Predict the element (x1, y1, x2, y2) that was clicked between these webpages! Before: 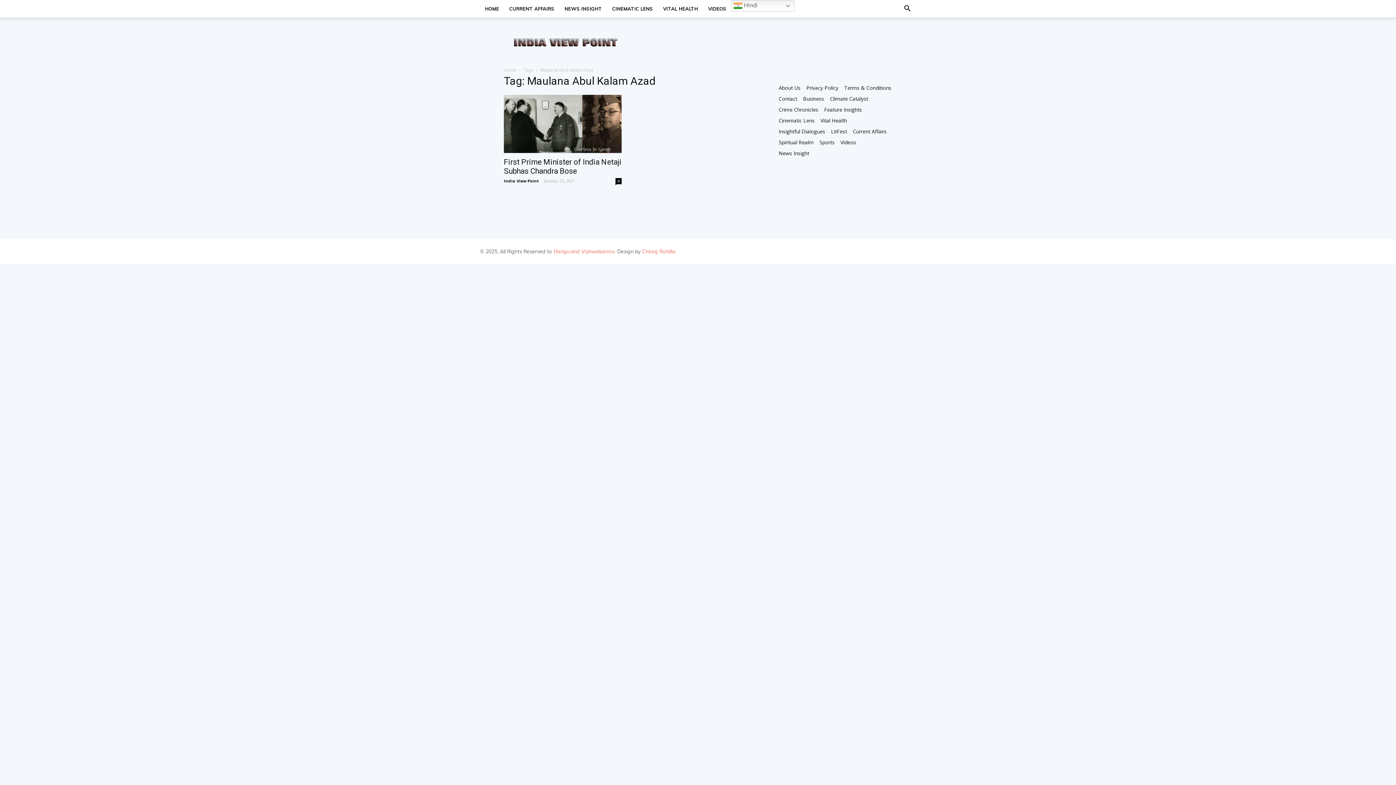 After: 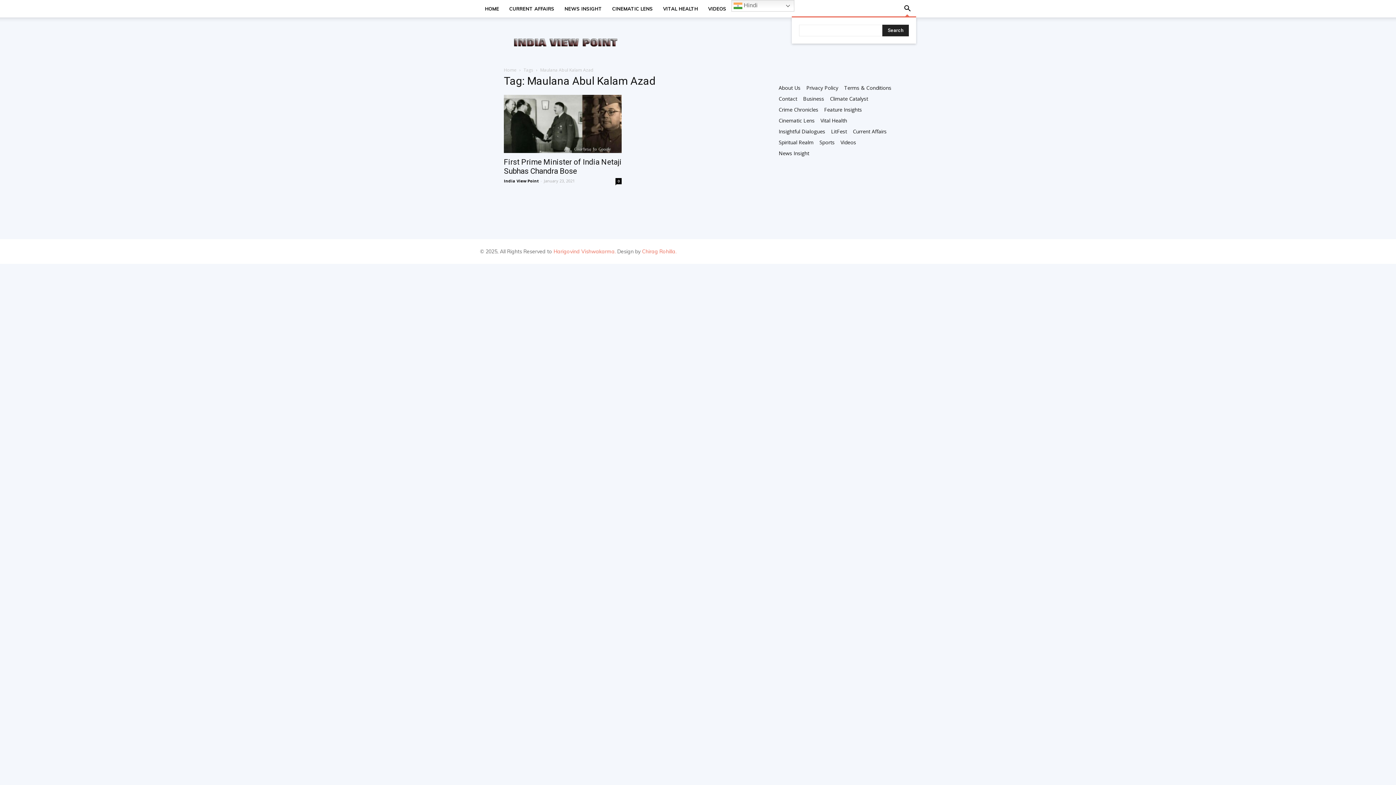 Action: bbox: (898, 5, 916, 12)